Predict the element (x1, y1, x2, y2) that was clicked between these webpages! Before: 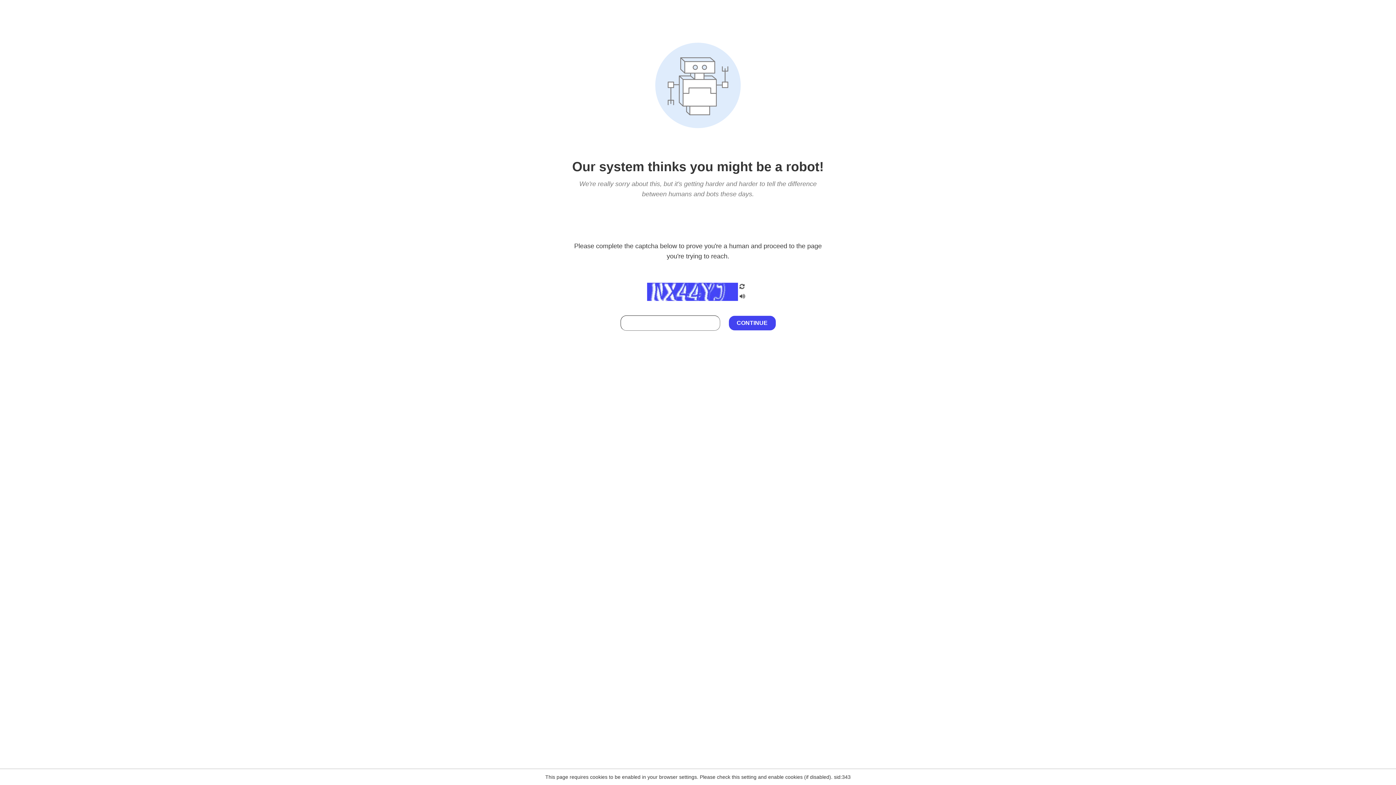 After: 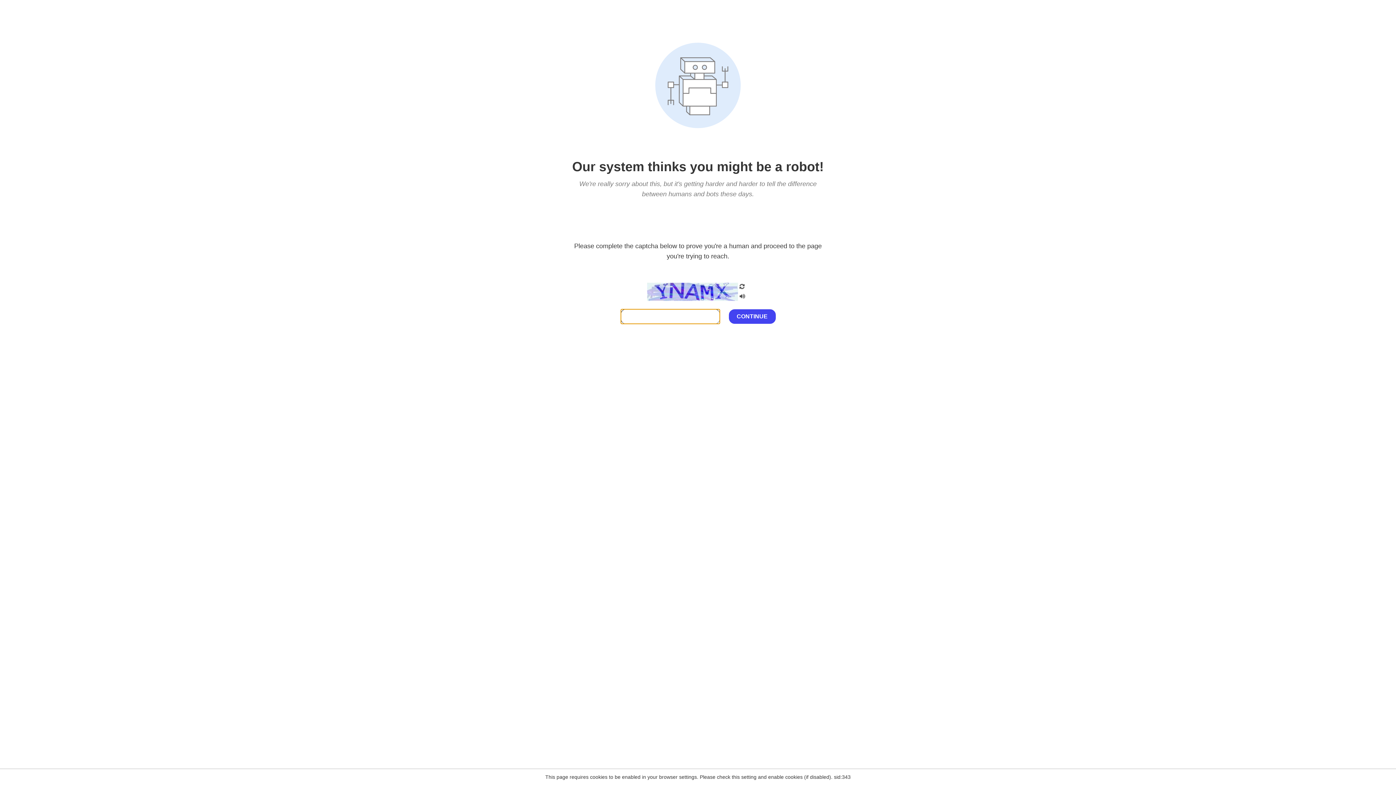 Action: bbox: (738, 200, 746, 210)